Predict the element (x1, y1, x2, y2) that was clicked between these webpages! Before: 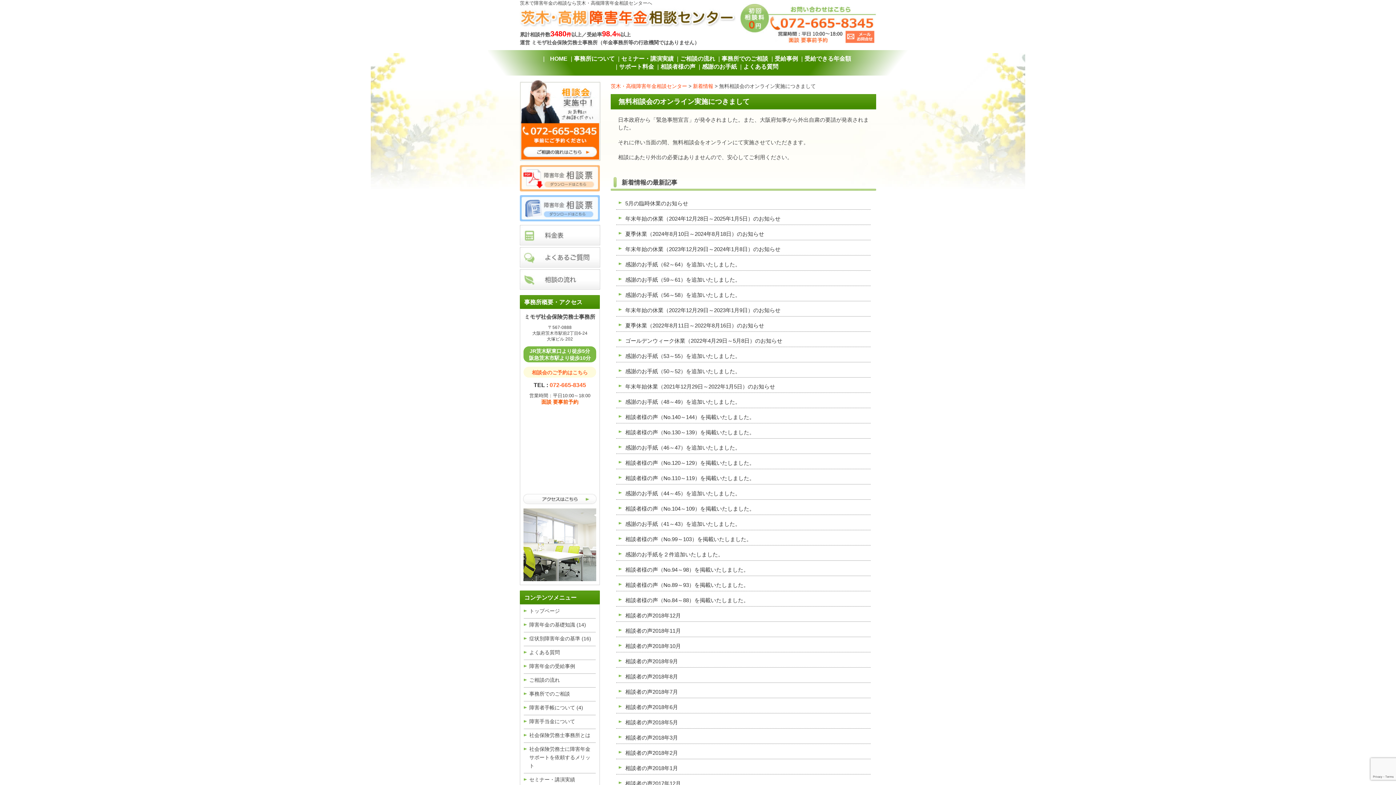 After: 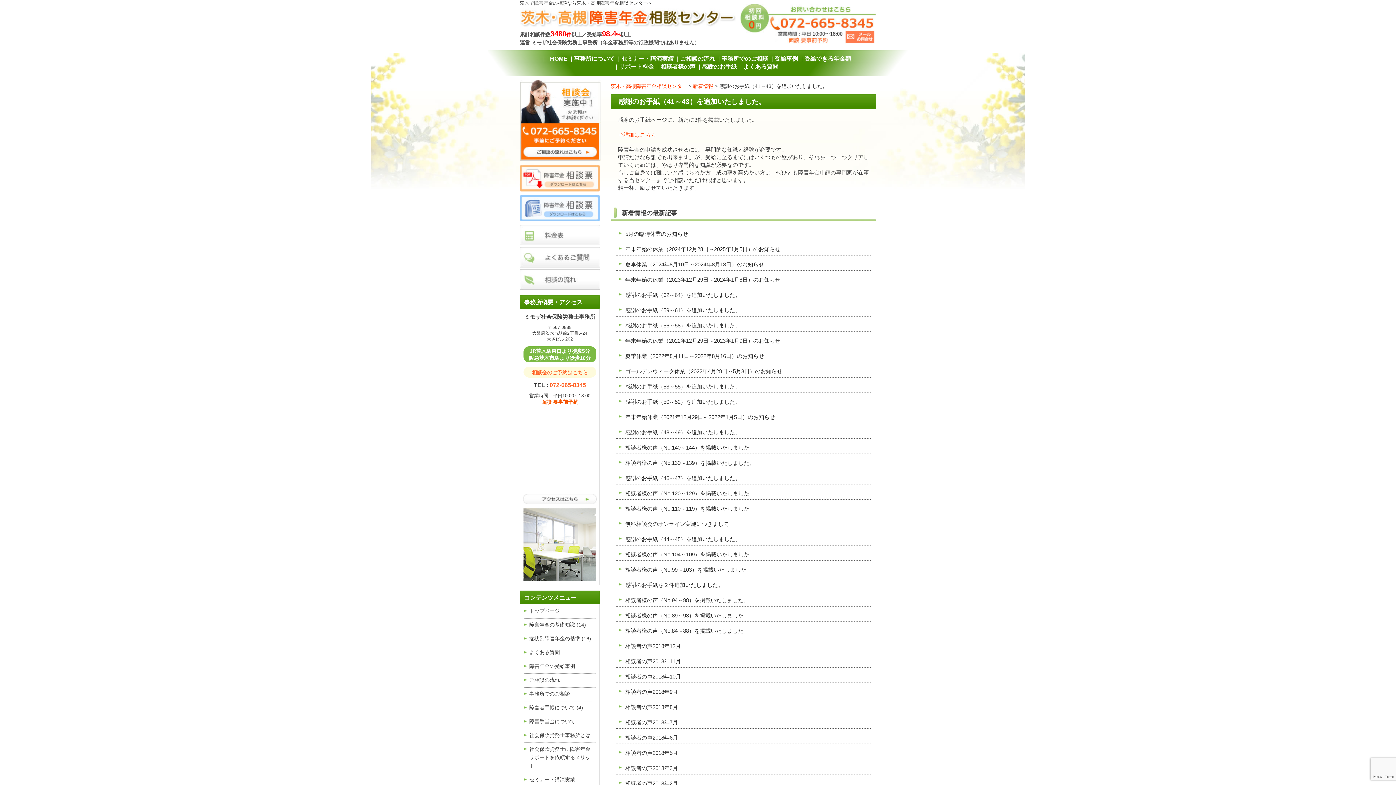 Action: label: 感謝のお手紙（41～43）を追加いたしました。 bbox: (616, 518, 870, 530)